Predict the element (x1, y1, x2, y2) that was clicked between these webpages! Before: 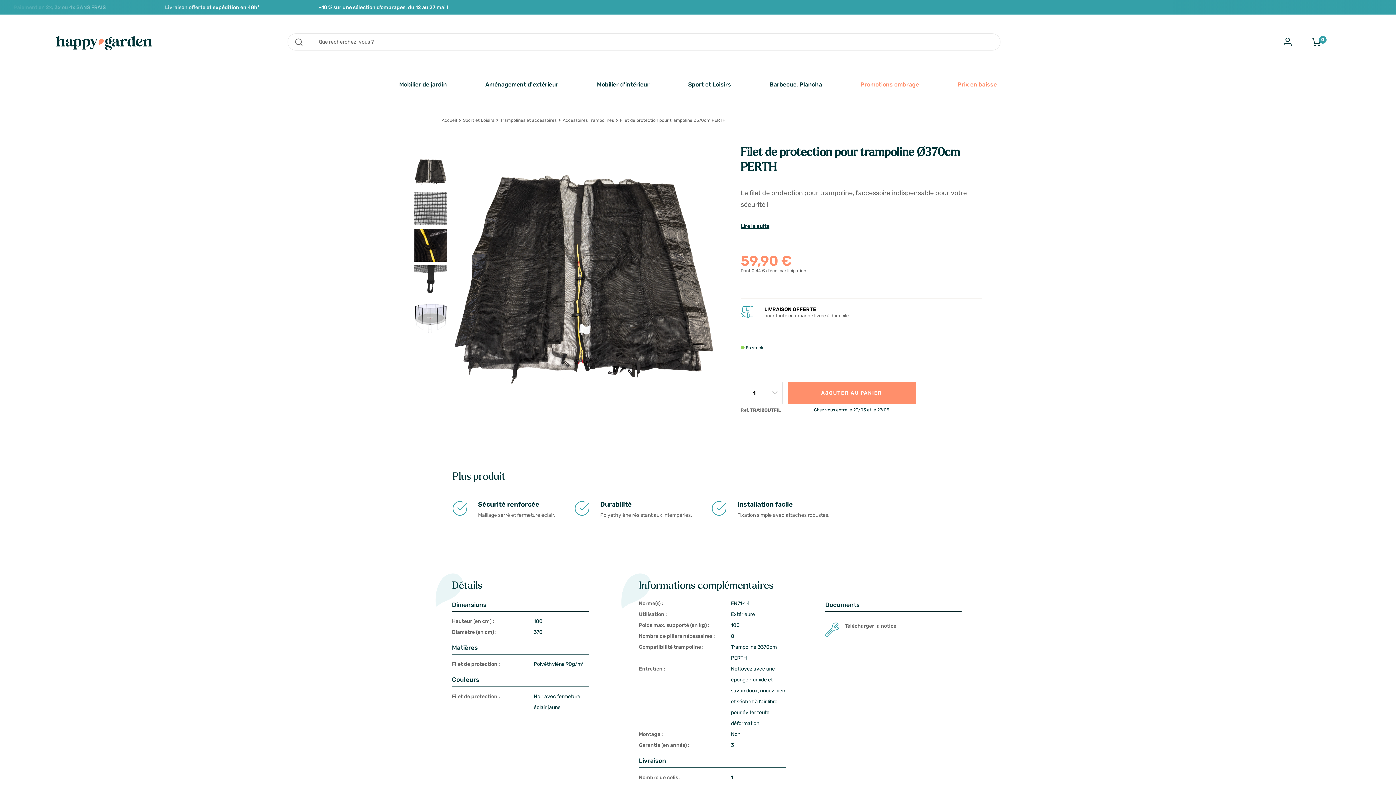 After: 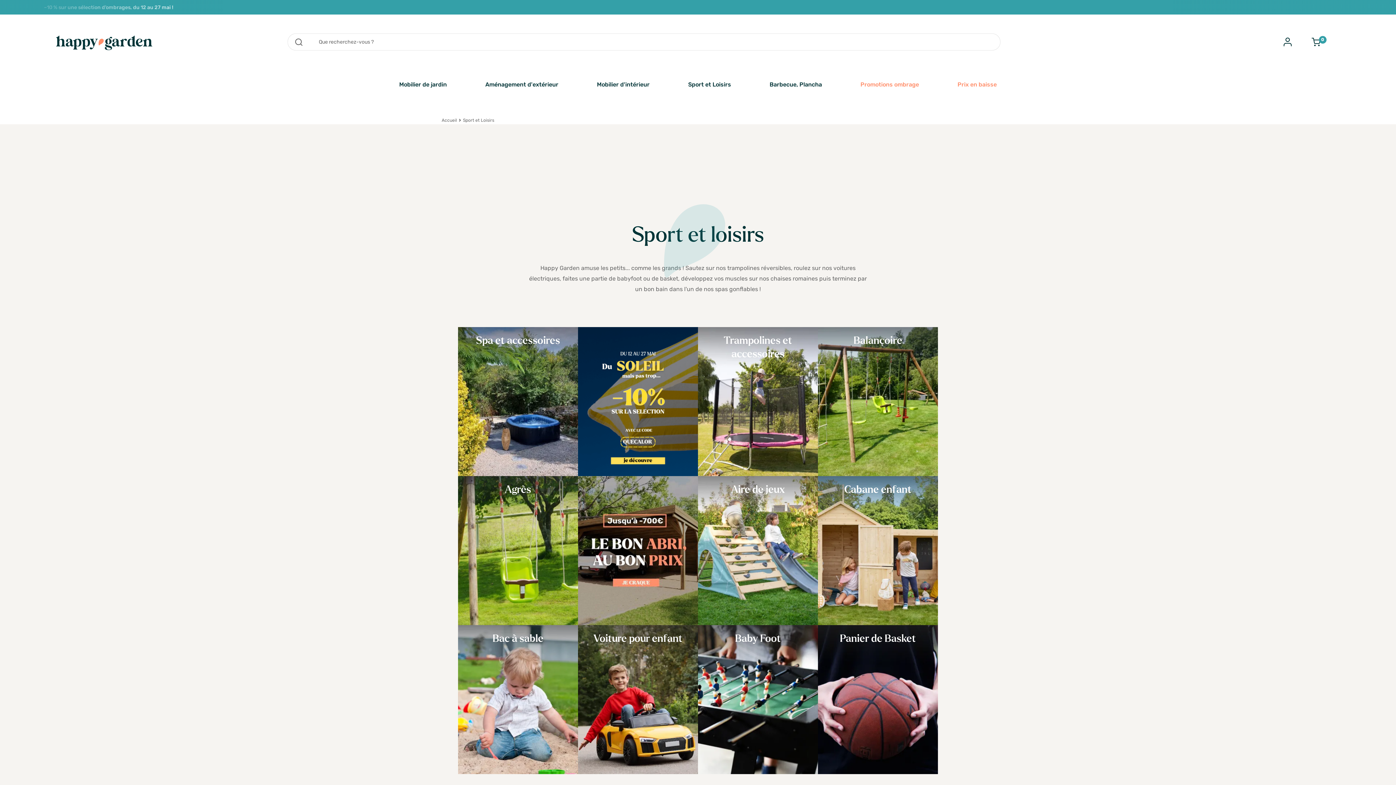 Action: bbox: (463, 117, 494, 123) label: Sport et Loisirs